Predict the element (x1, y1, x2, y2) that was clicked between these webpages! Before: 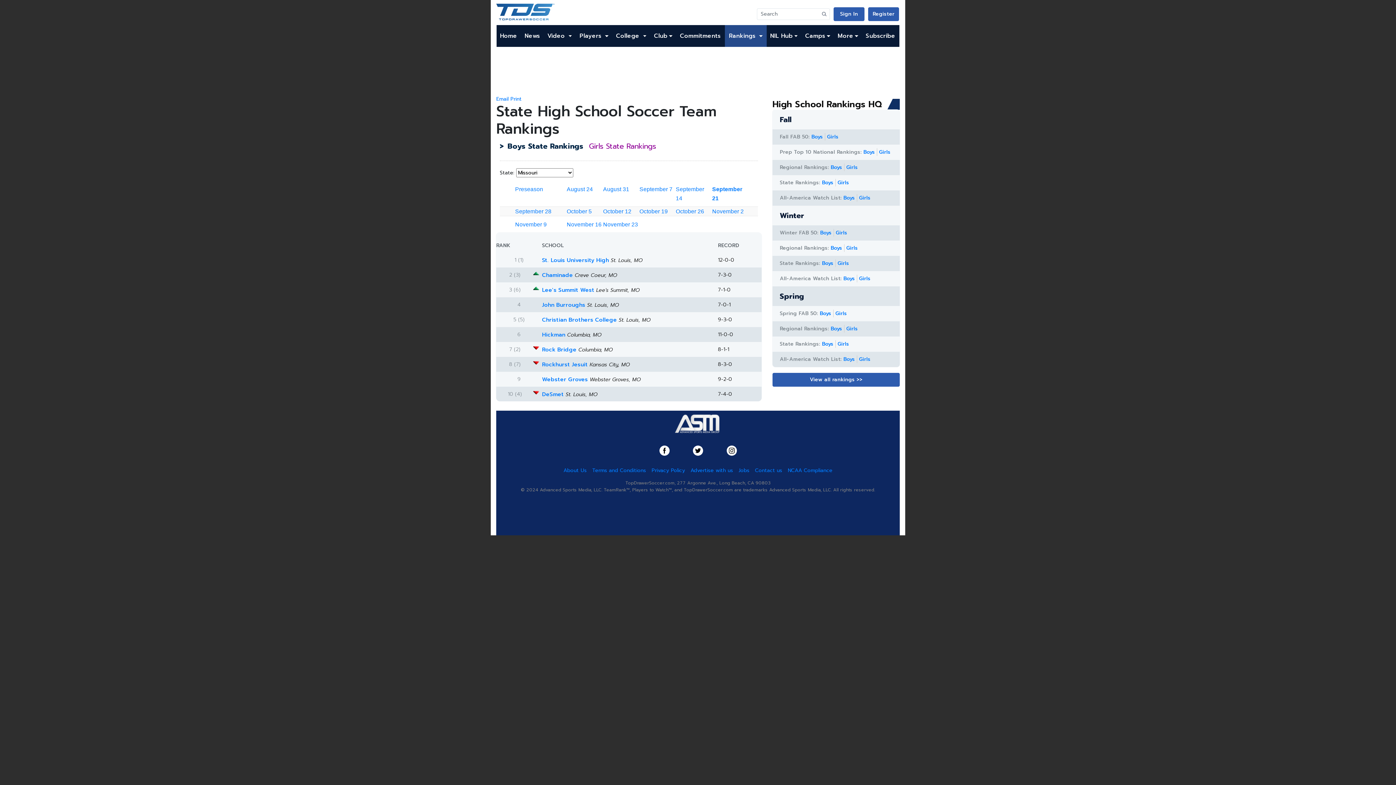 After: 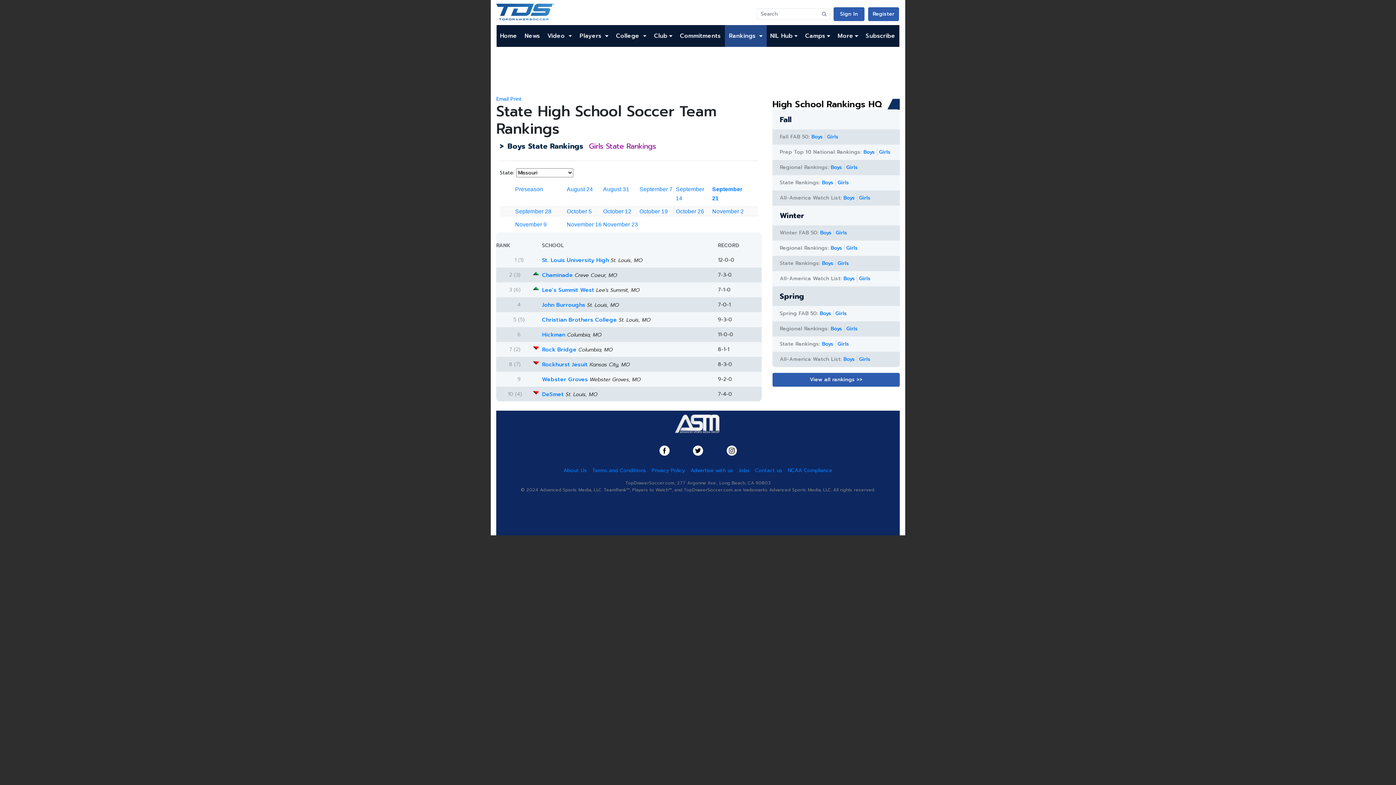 Action: bbox: (693, 548, 703, 556)